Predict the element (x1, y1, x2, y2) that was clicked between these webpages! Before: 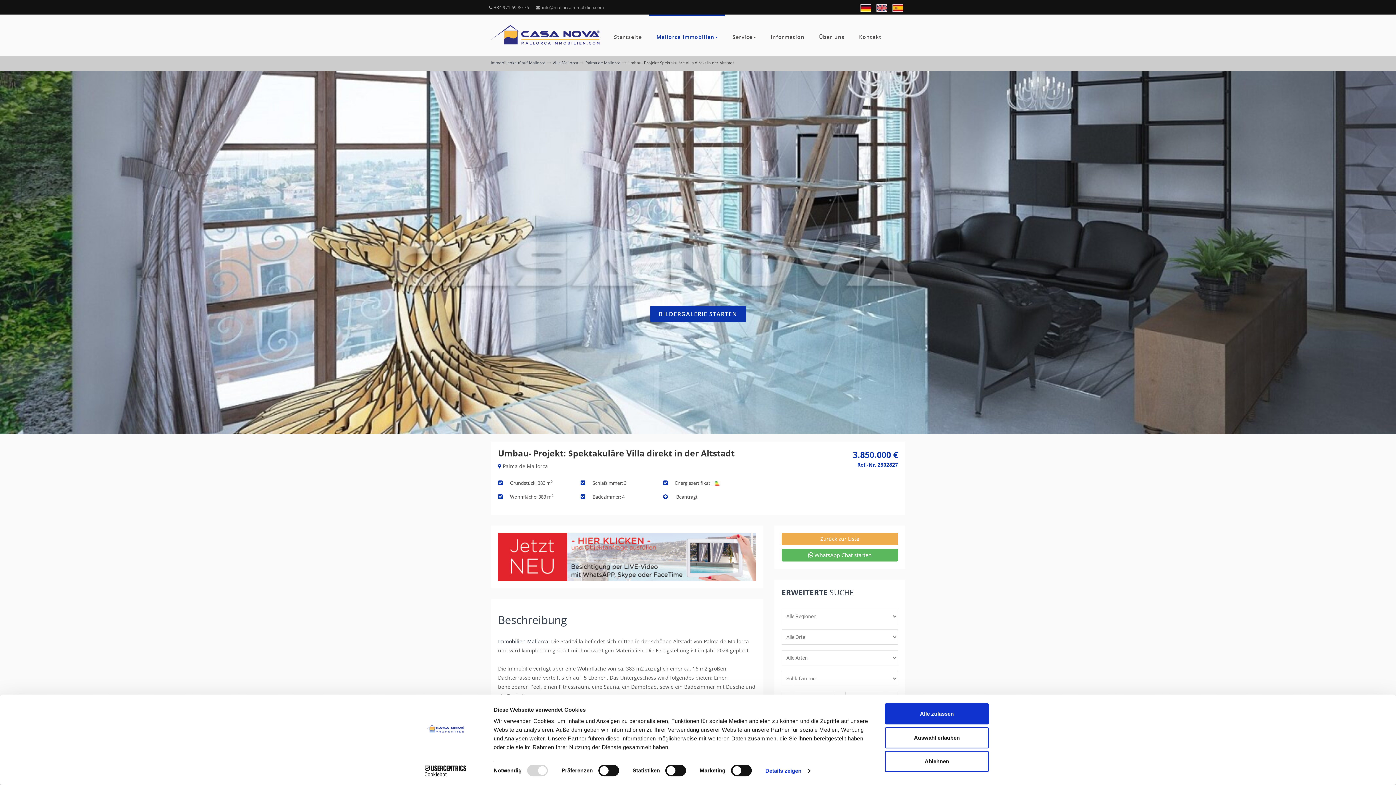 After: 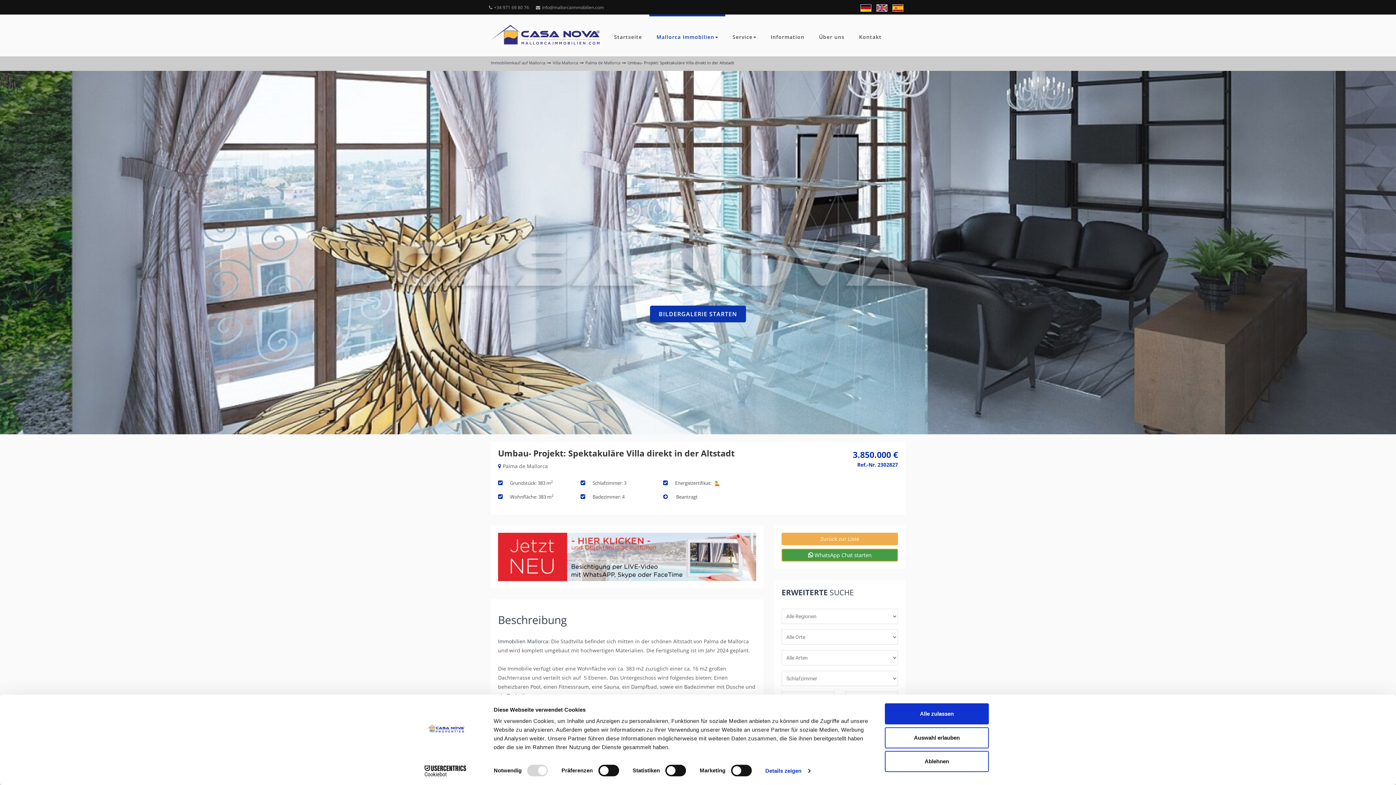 Action: bbox: (781, 549, 898, 556) label: Chat on WhatsApp